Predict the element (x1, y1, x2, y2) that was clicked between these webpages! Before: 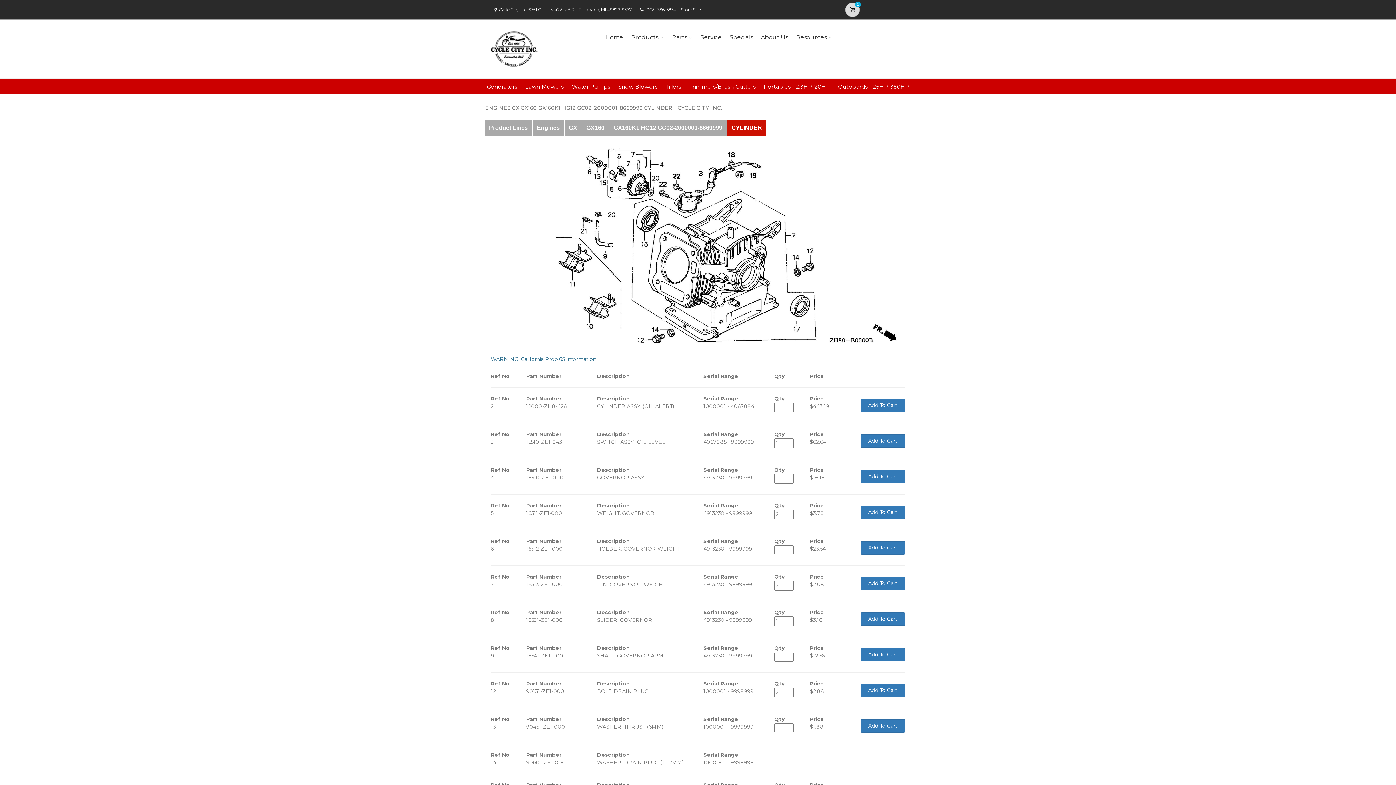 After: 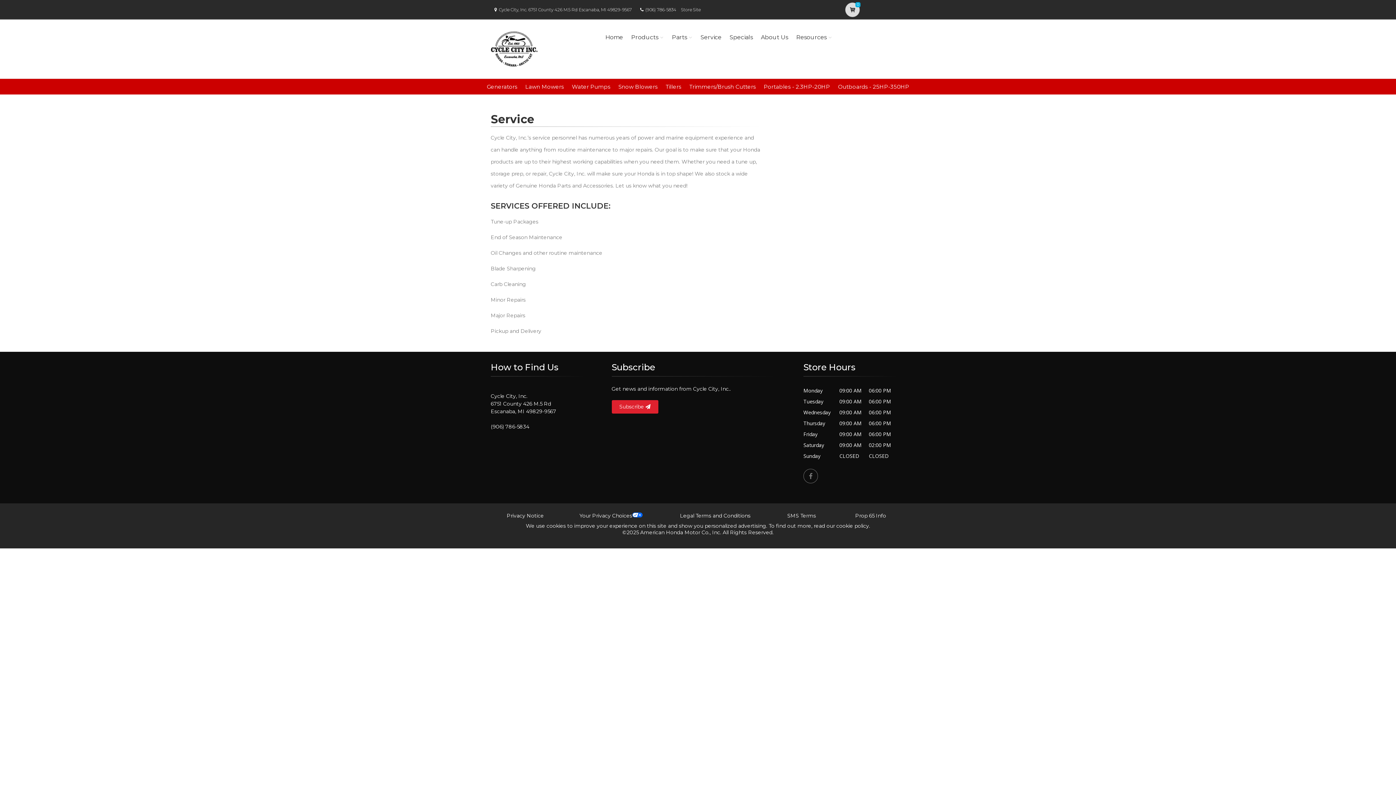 Action: bbox: (698, 23, 724, 51) label: Service